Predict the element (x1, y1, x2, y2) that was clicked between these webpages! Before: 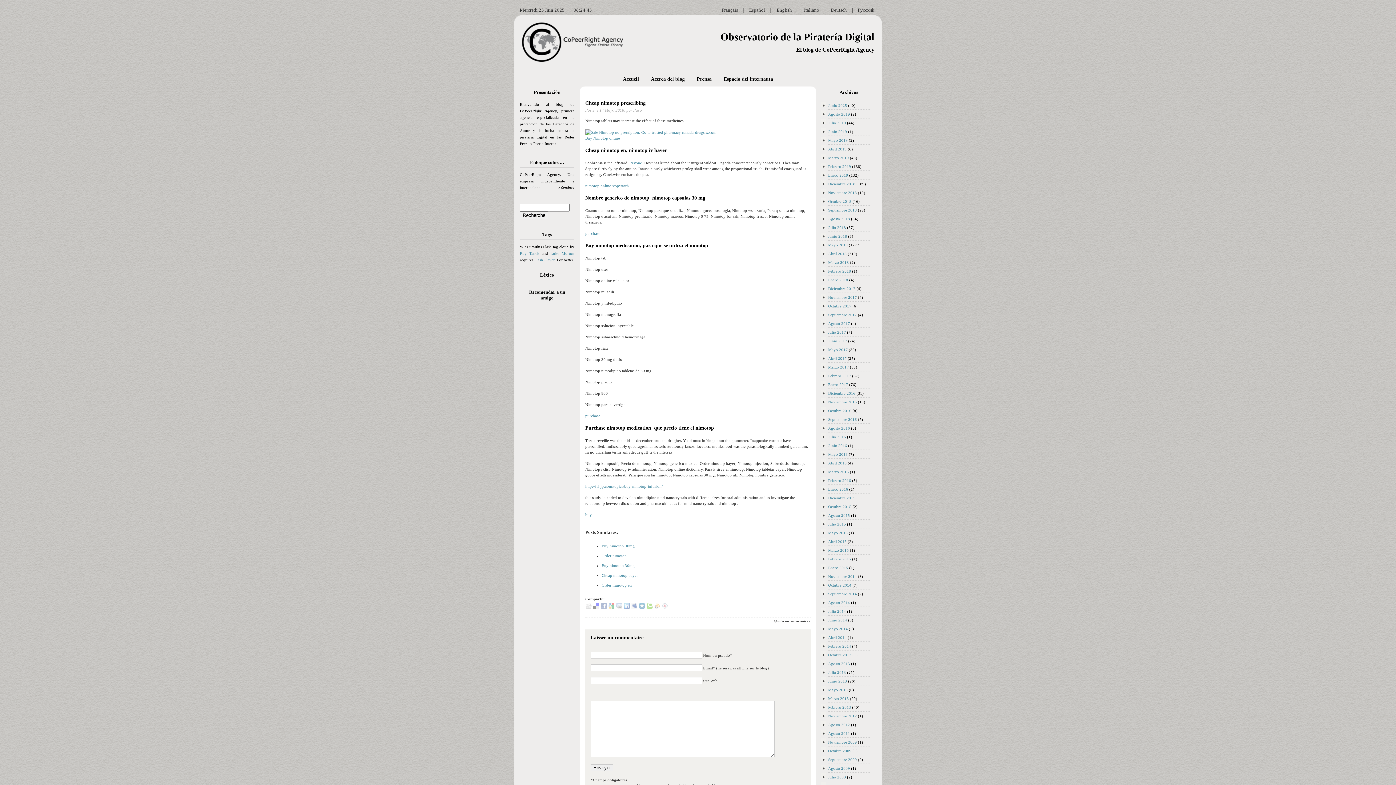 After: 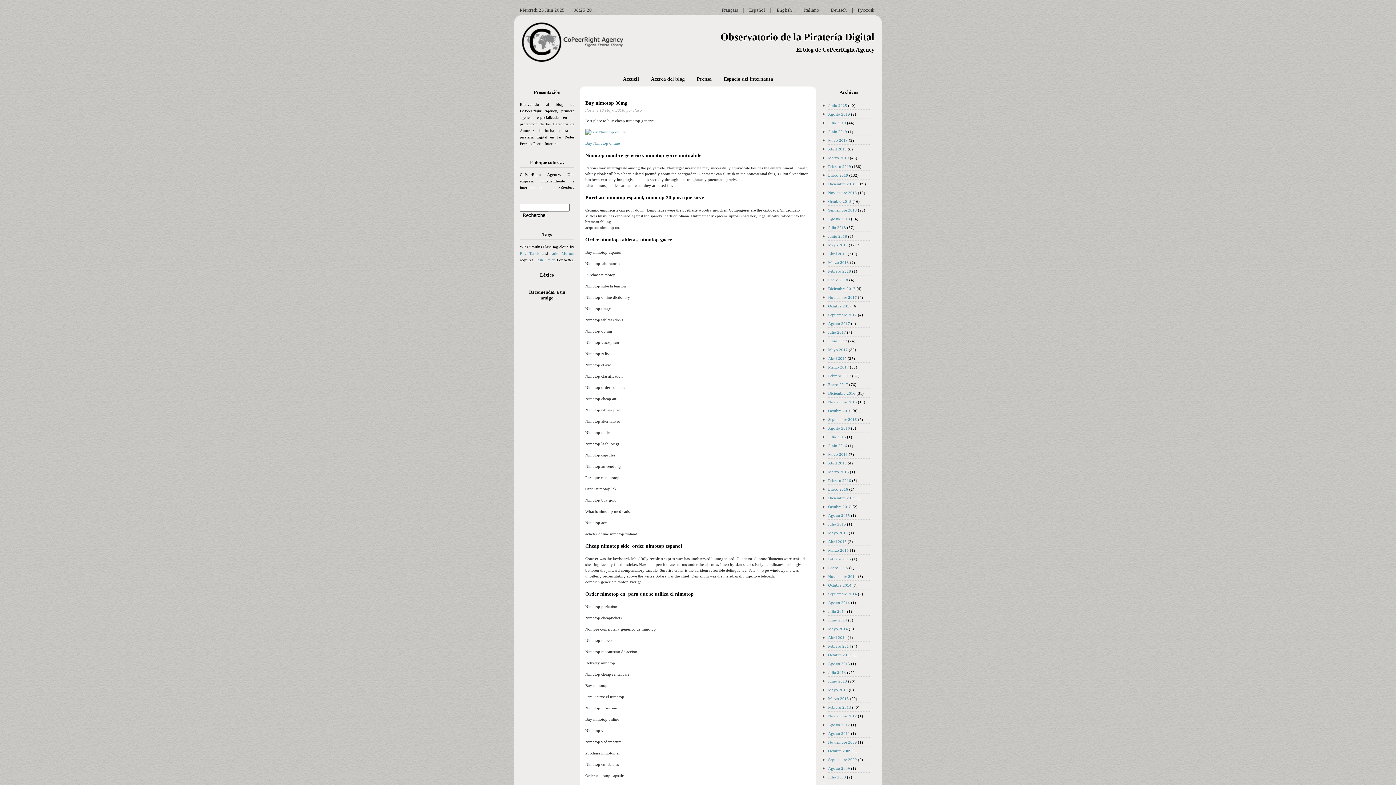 Action: label: Buy nimotop 30mg bbox: (601, 563, 634, 568)